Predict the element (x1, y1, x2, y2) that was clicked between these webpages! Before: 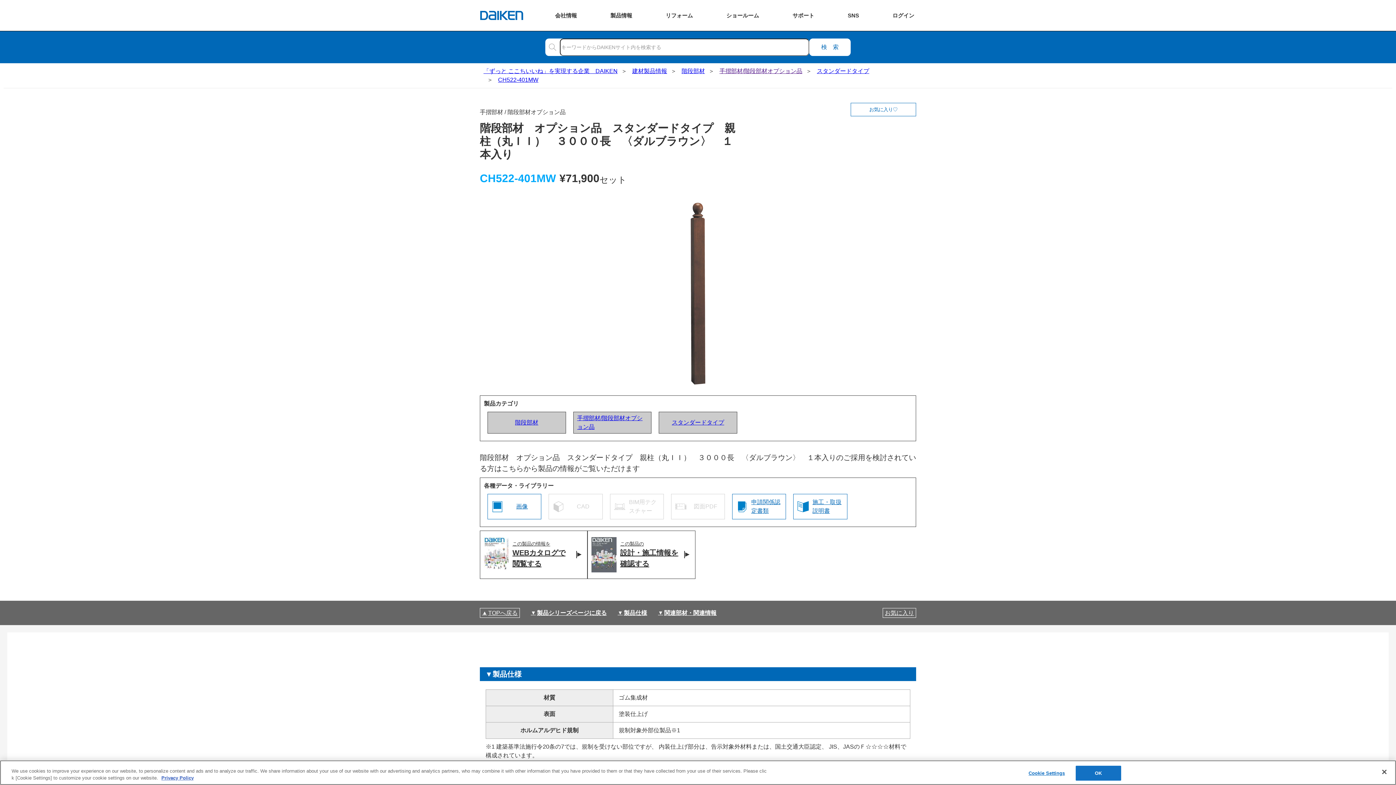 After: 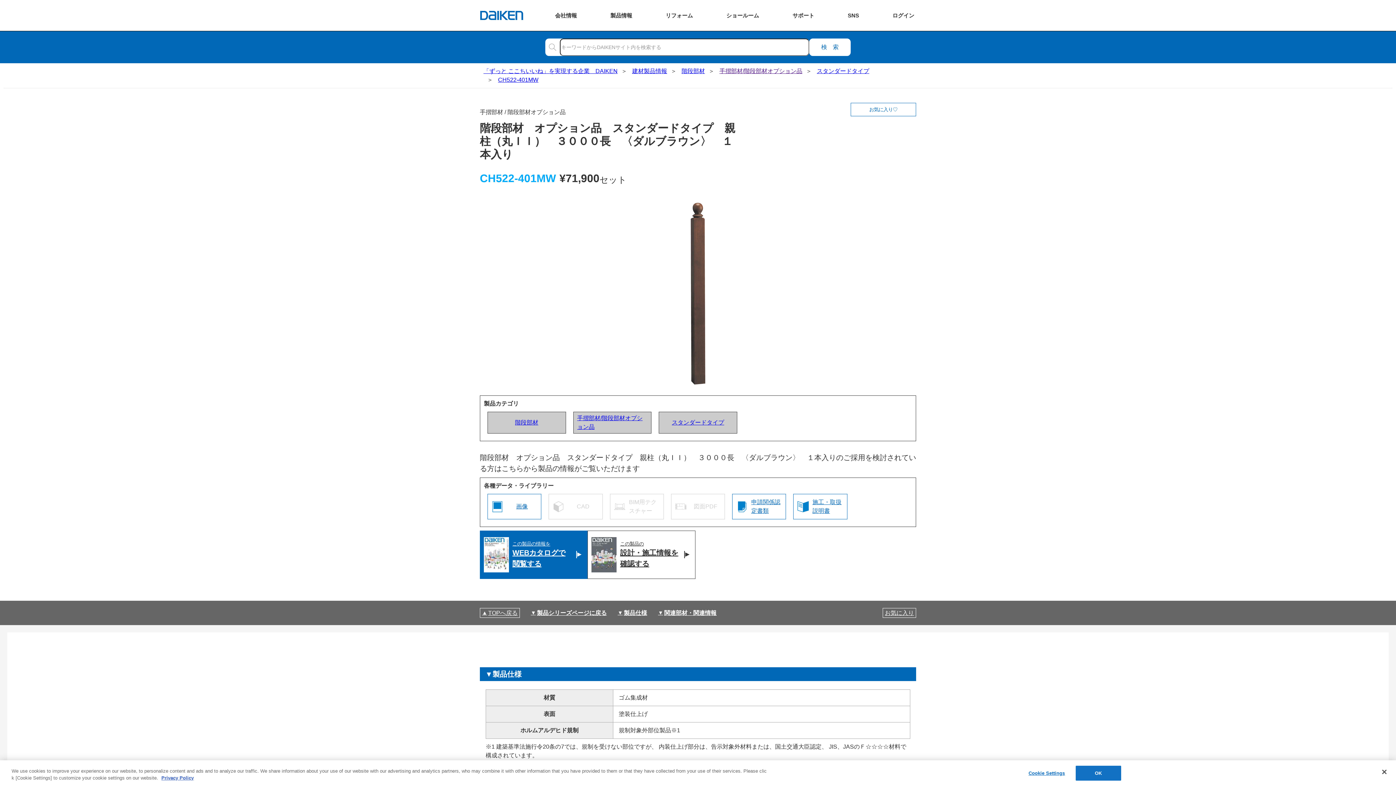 Action: bbox: (480, 530, 587, 579) label: この製品の情報を
WEBカタログで
閲覧する